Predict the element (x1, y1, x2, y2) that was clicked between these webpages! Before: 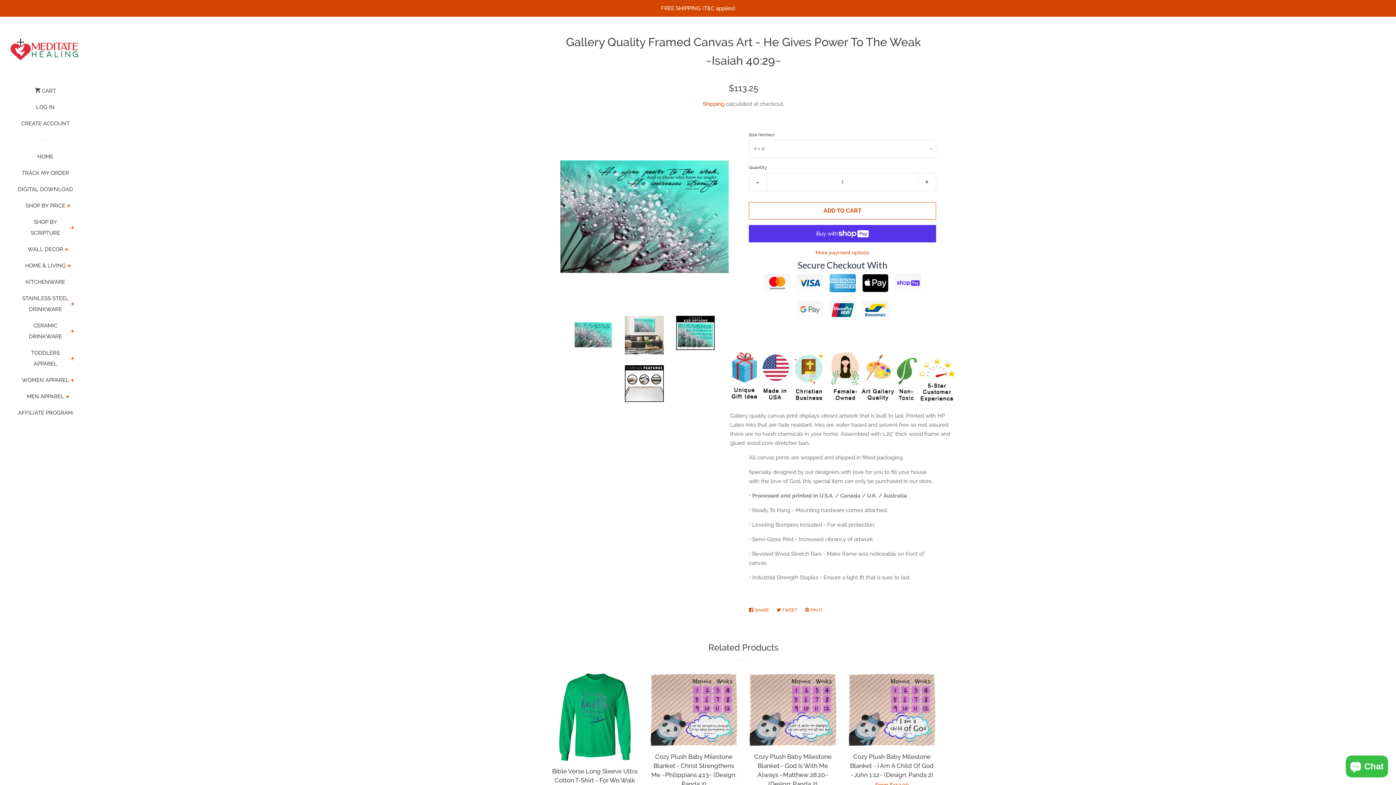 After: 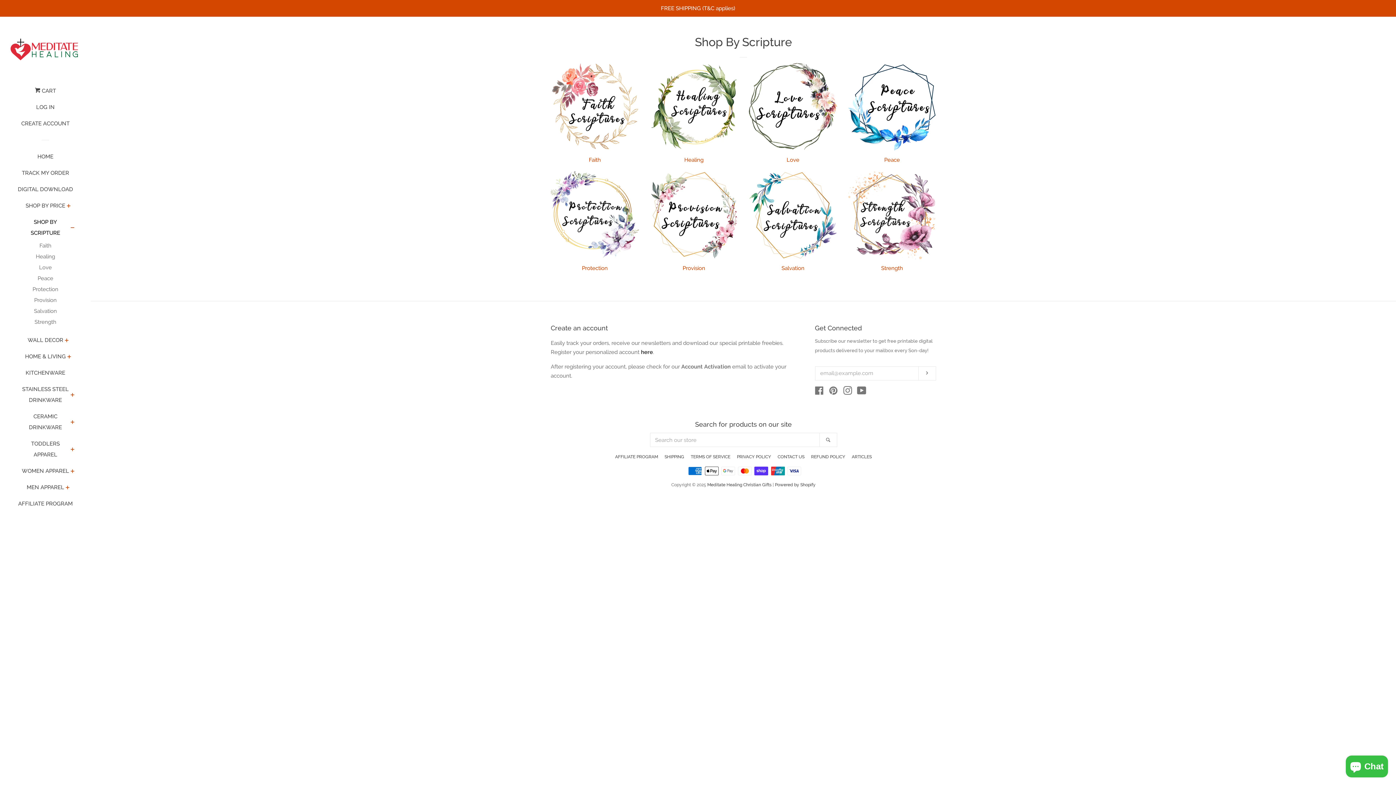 Action: label: SHOP BY SCRIPTURE bbox: (21, 216, 69, 244)